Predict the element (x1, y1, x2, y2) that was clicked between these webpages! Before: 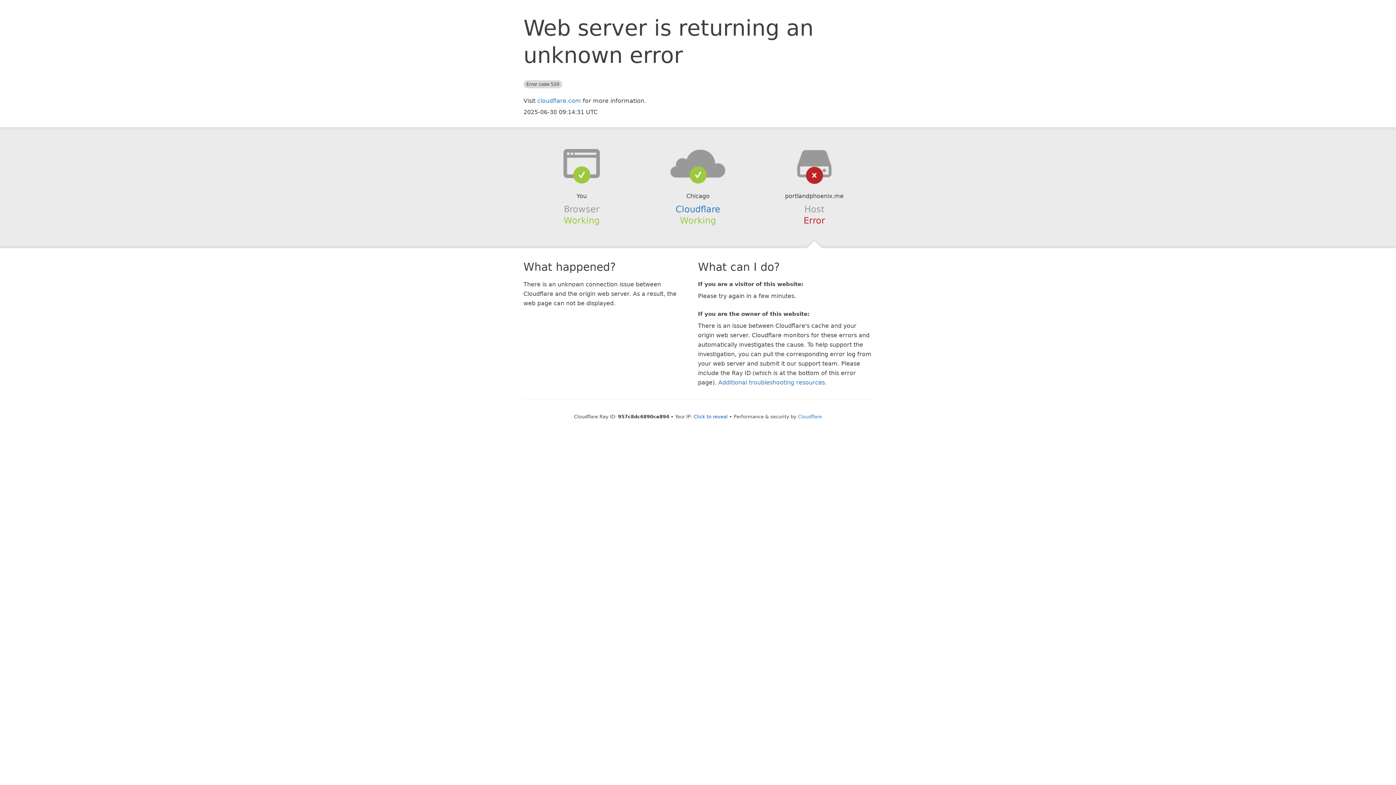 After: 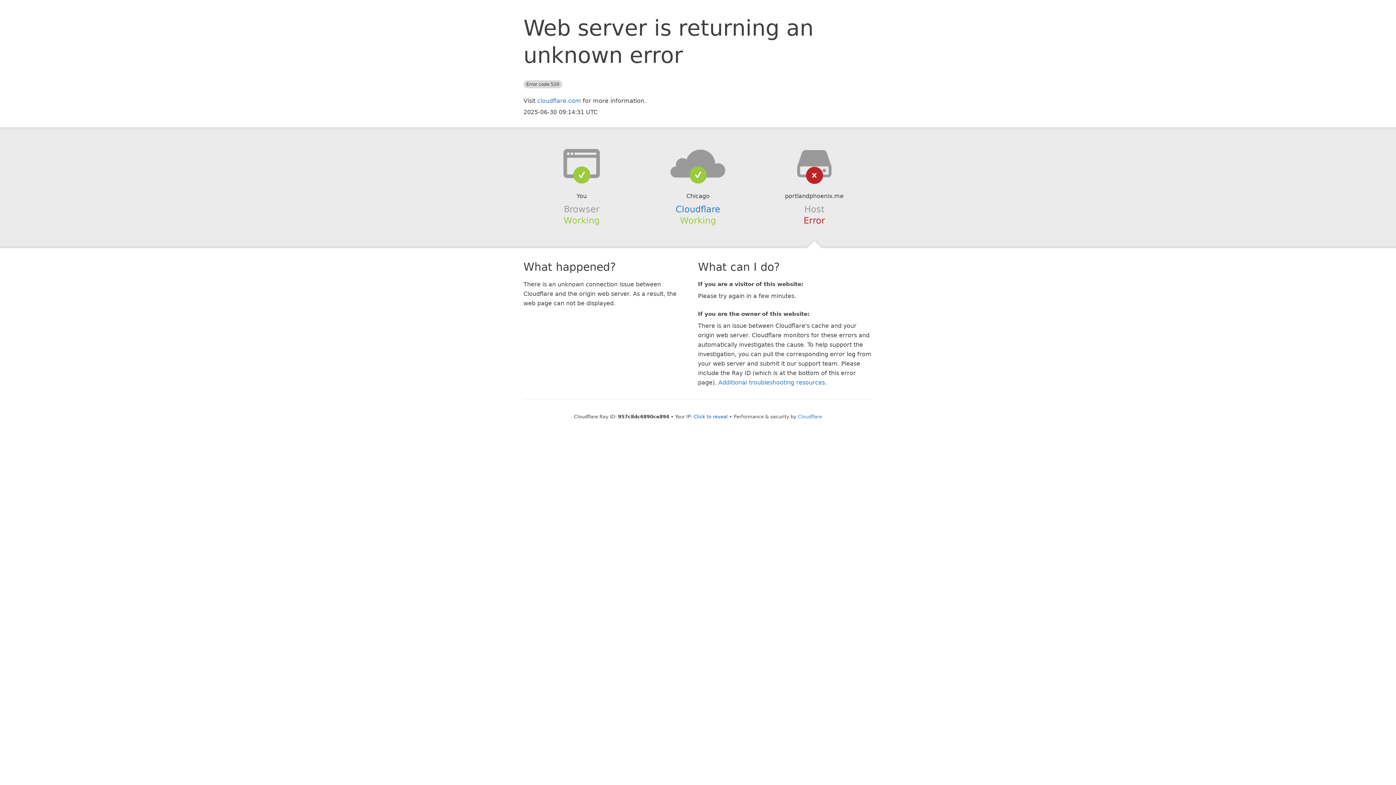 Action: bbox: (639, 148, 756, 178)